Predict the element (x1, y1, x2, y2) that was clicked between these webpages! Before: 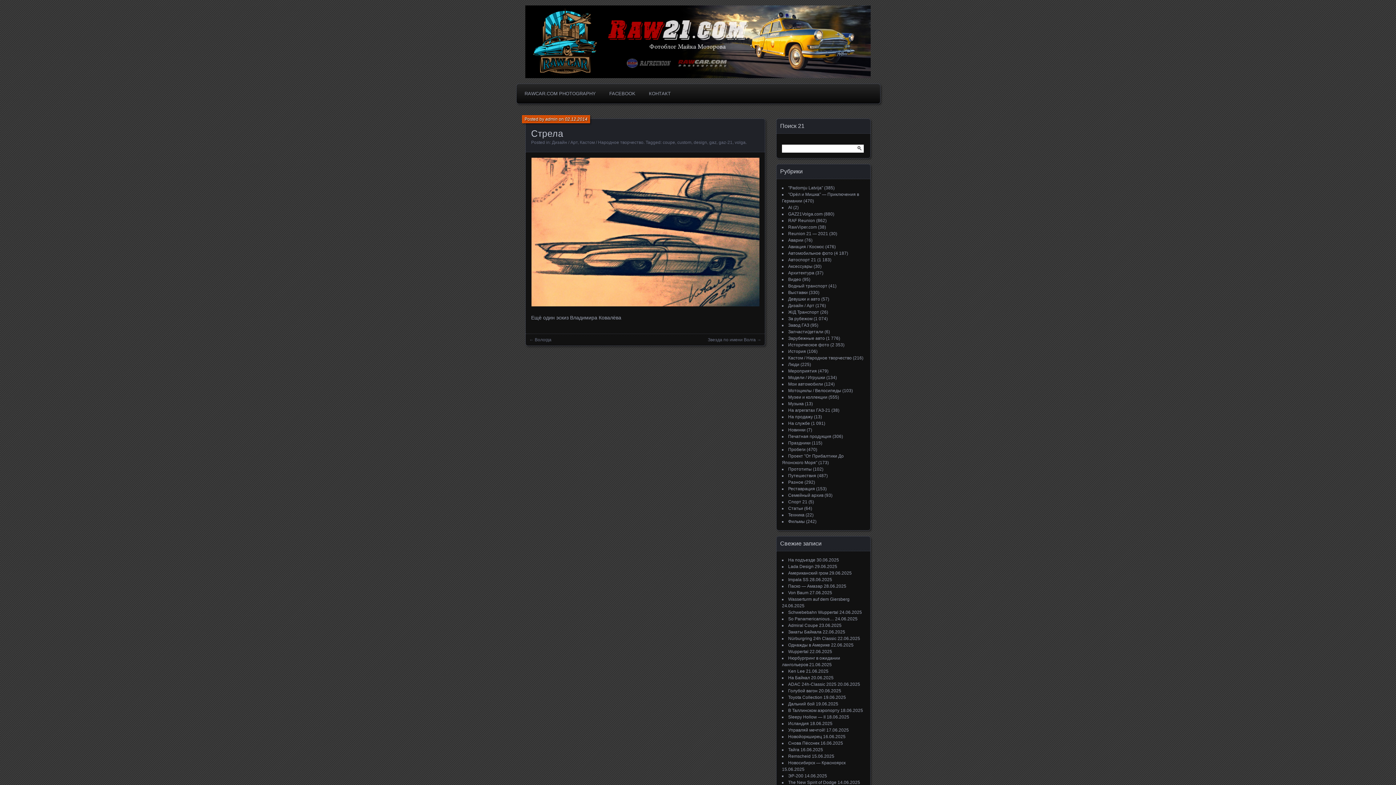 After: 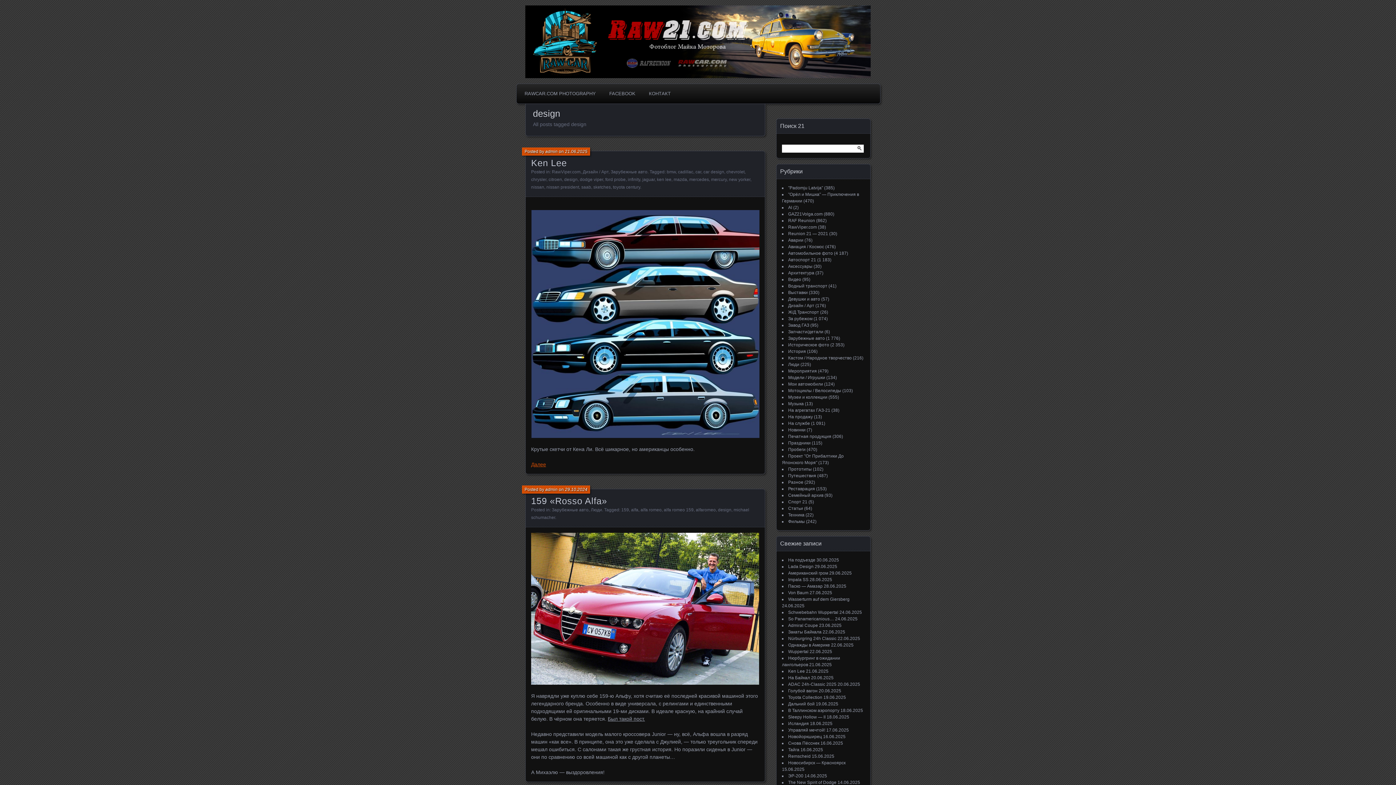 Action: label: design bbox: (693, 140, 707, 145)